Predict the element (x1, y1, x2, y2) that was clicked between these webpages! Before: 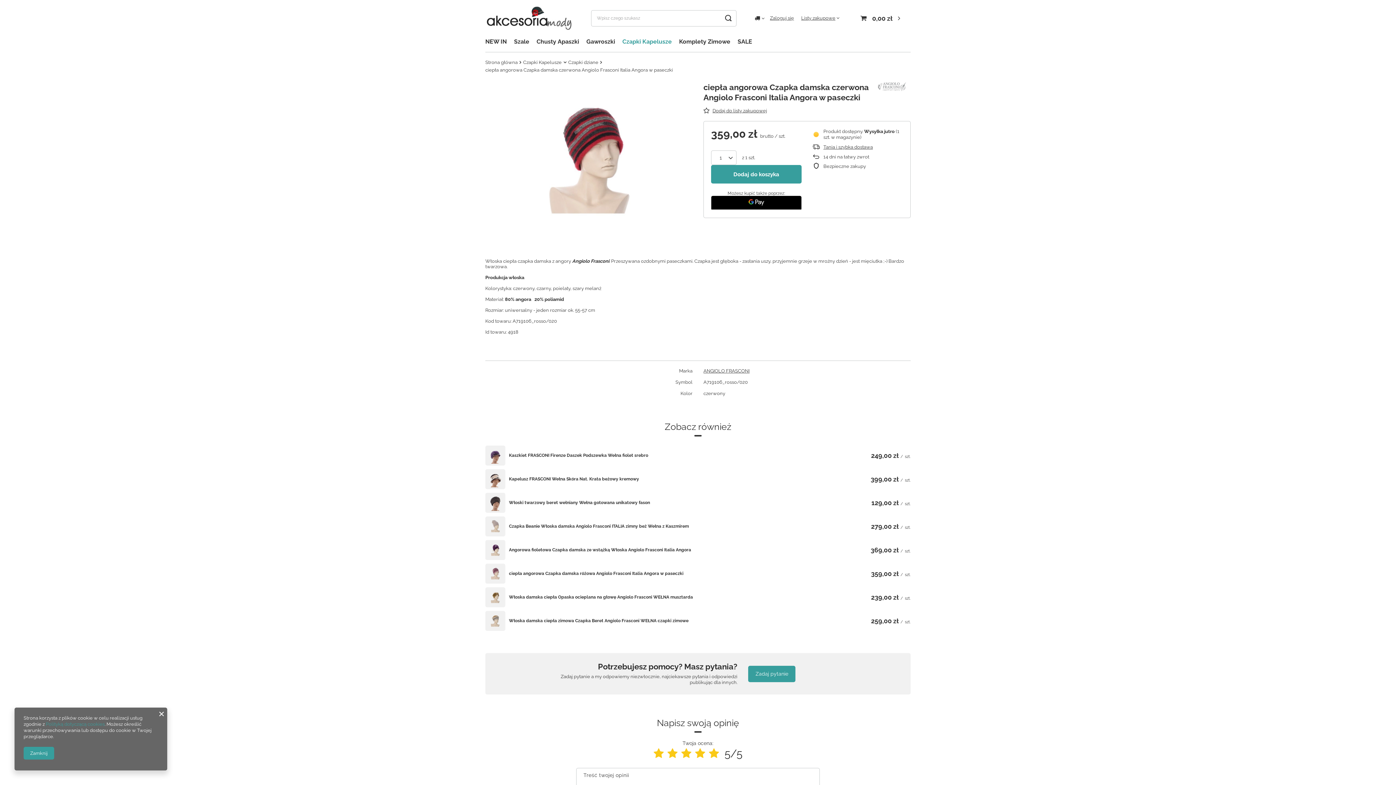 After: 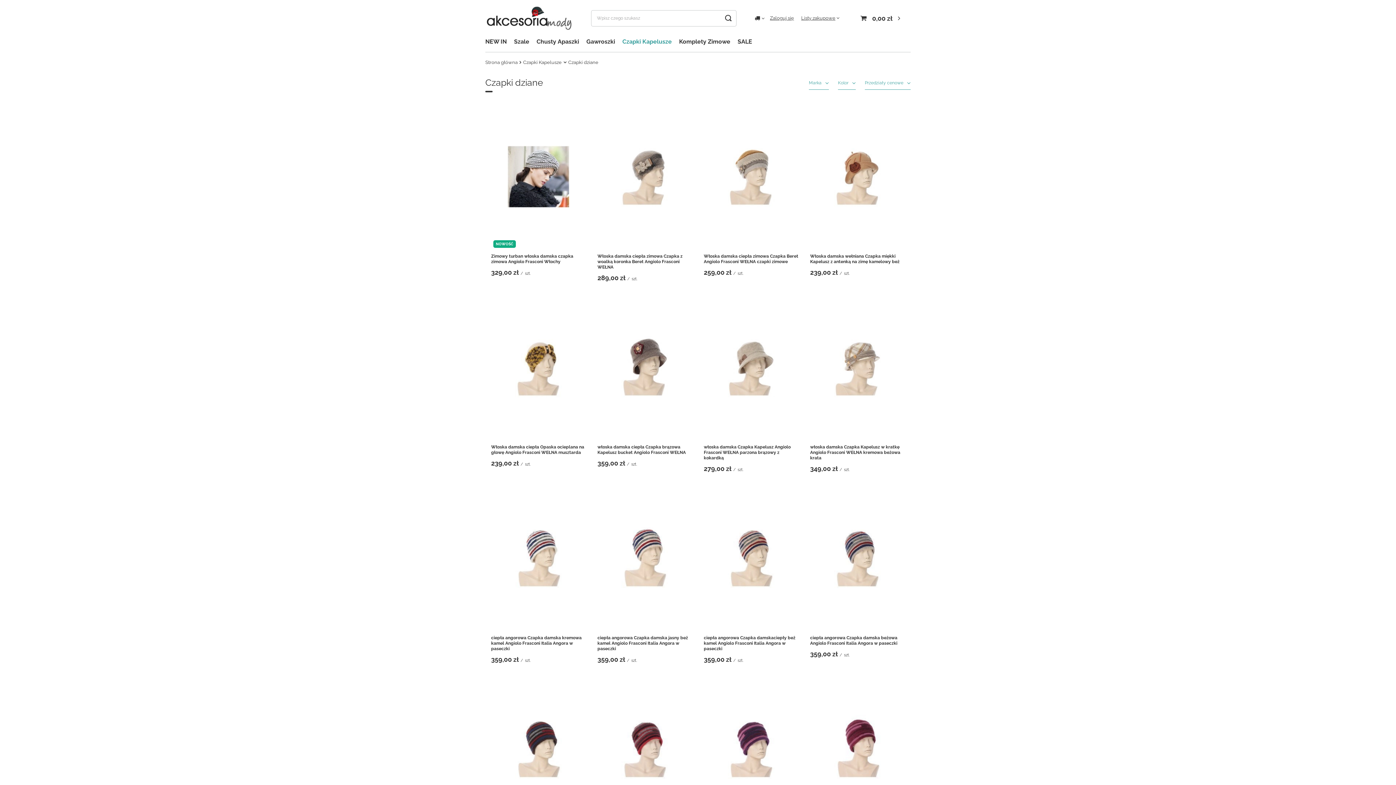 Action: bbox: (568, 59, 598, 65) label: Czapki dziane